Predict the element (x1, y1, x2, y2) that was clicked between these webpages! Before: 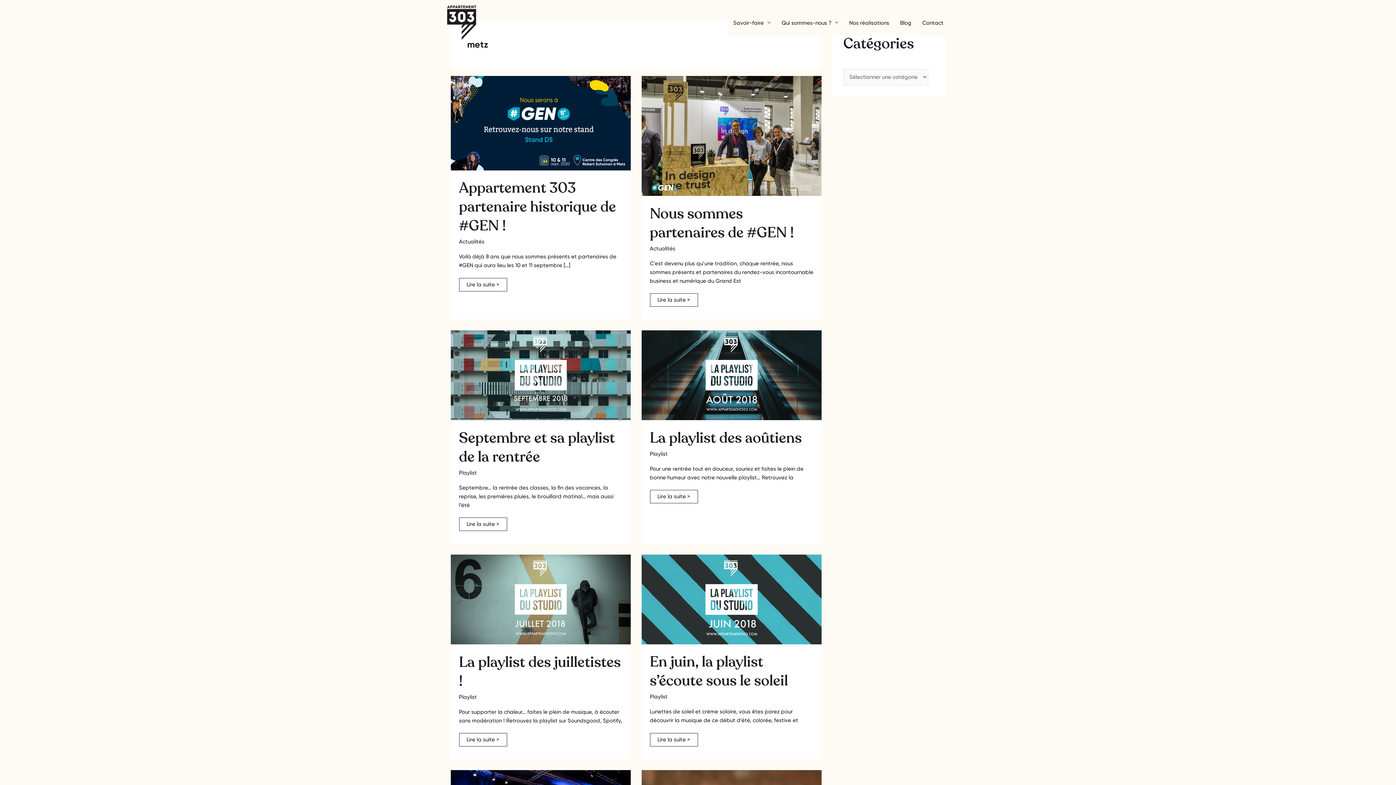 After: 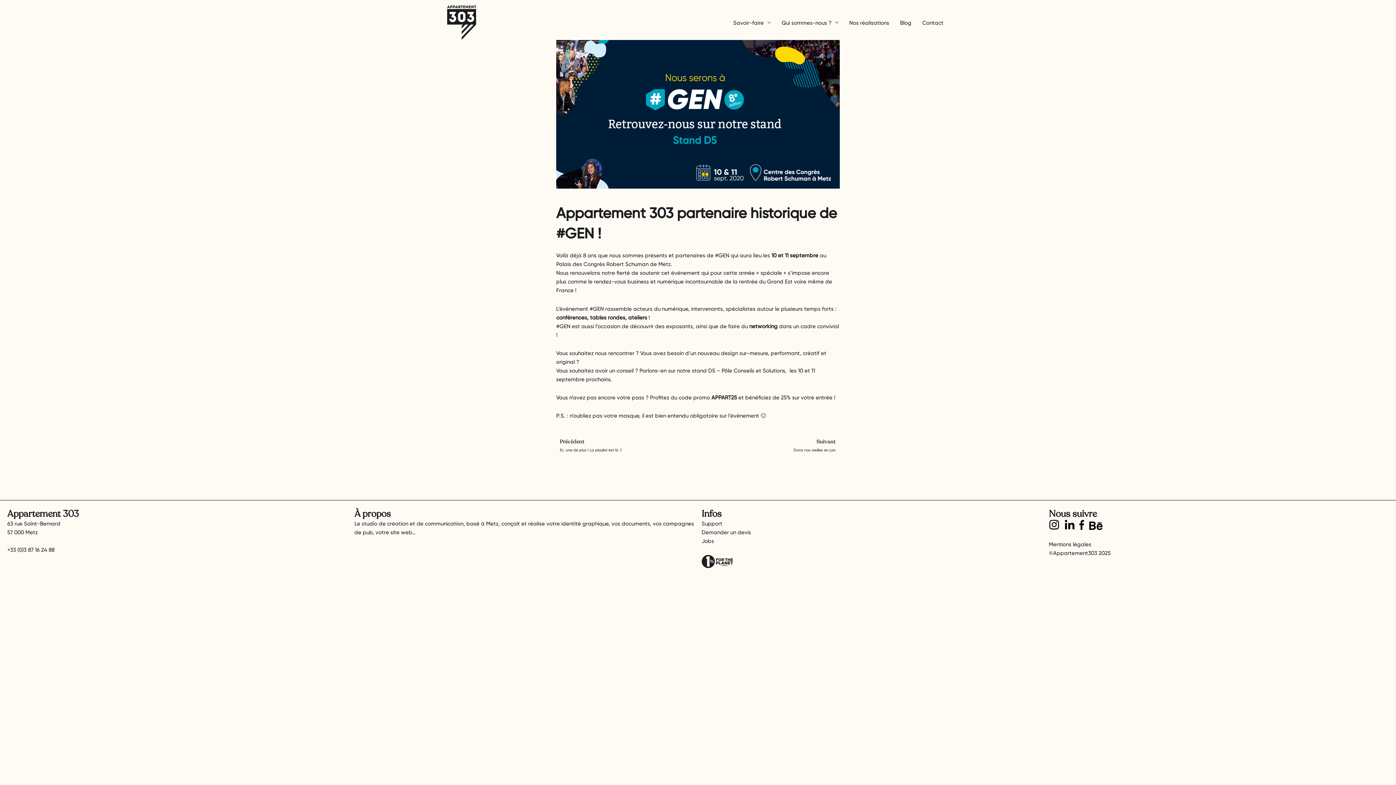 Action: bbox: (450, 119, 630, 126) label: Lire : Appartement 303 partenaire historique de #GEN !